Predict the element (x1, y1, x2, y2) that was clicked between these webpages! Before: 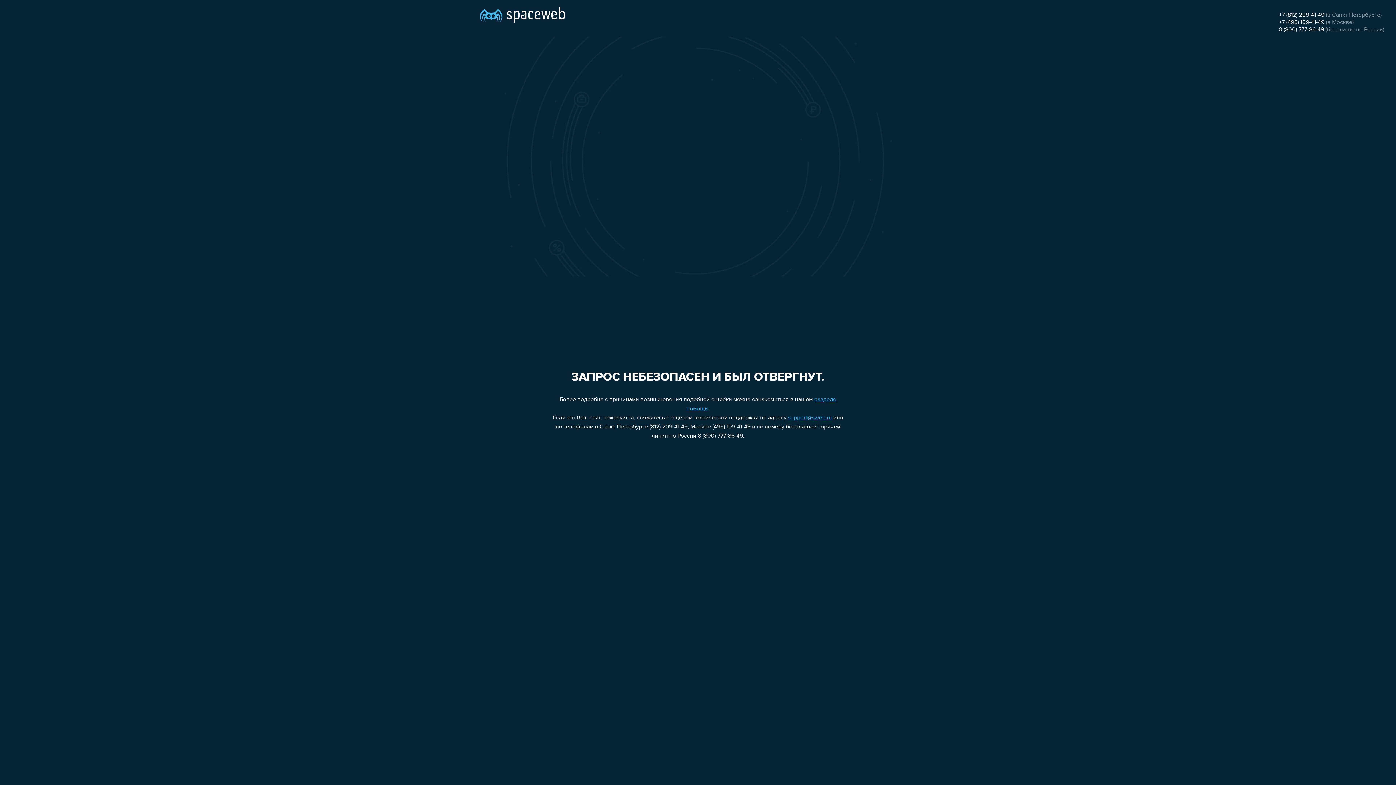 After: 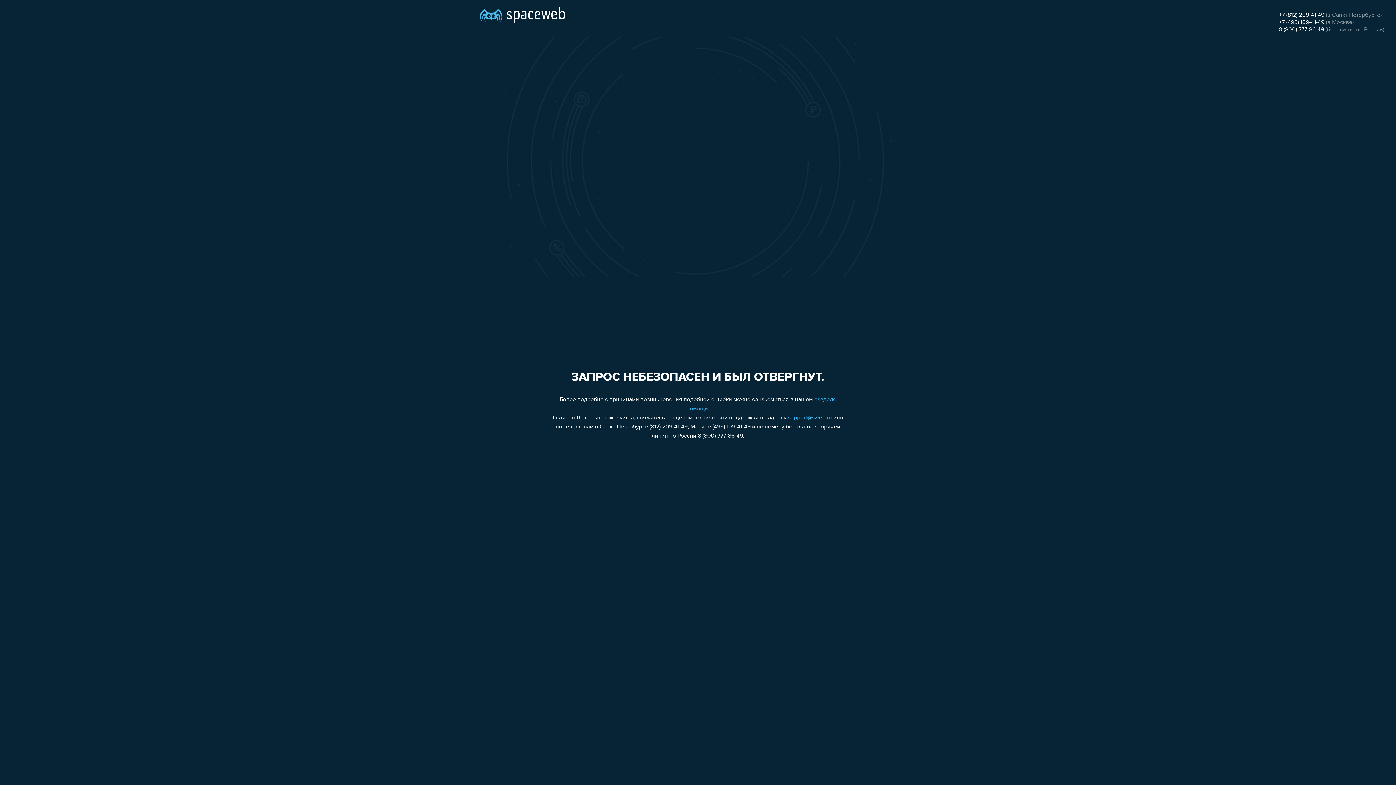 Action: bbox: (1279, 12, 1324, 18) label: +7 (812) 209-41-49